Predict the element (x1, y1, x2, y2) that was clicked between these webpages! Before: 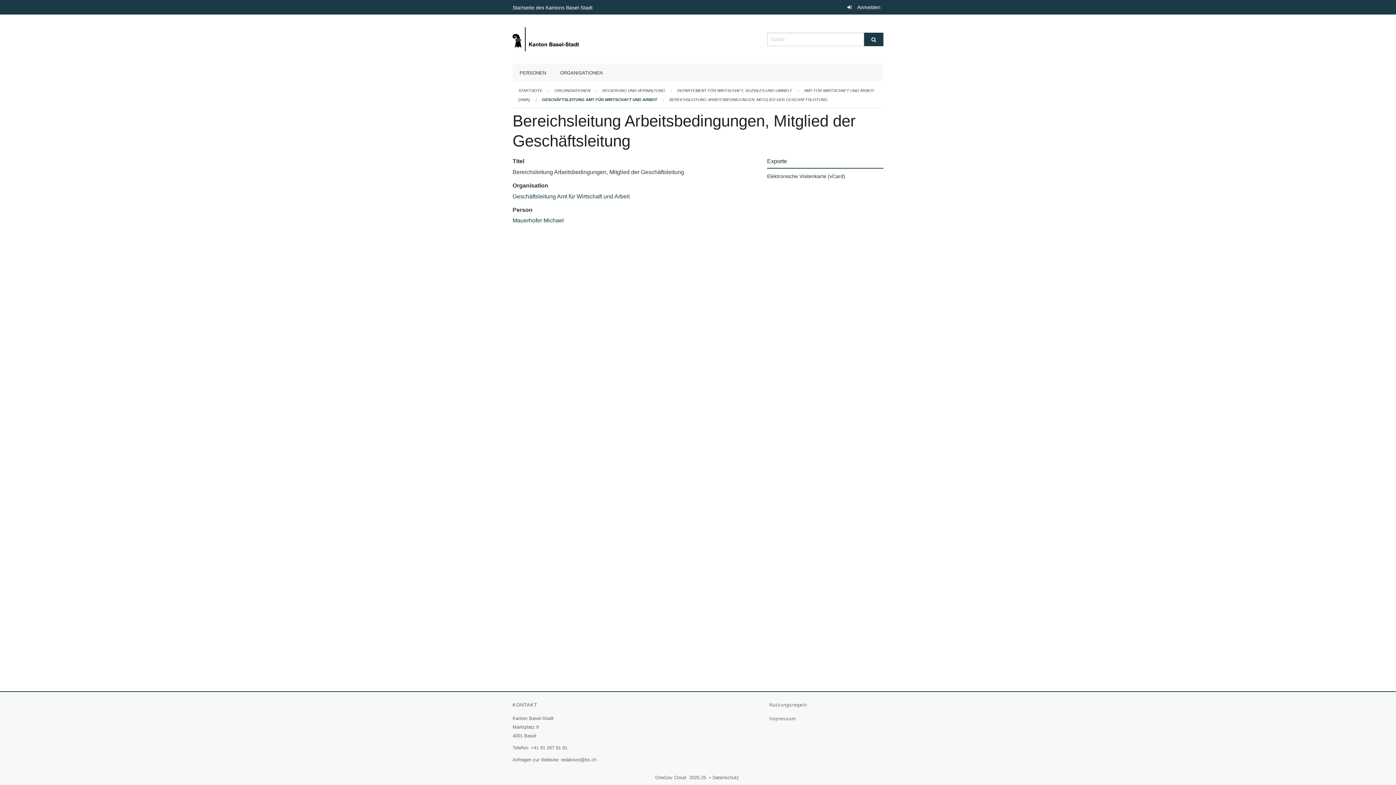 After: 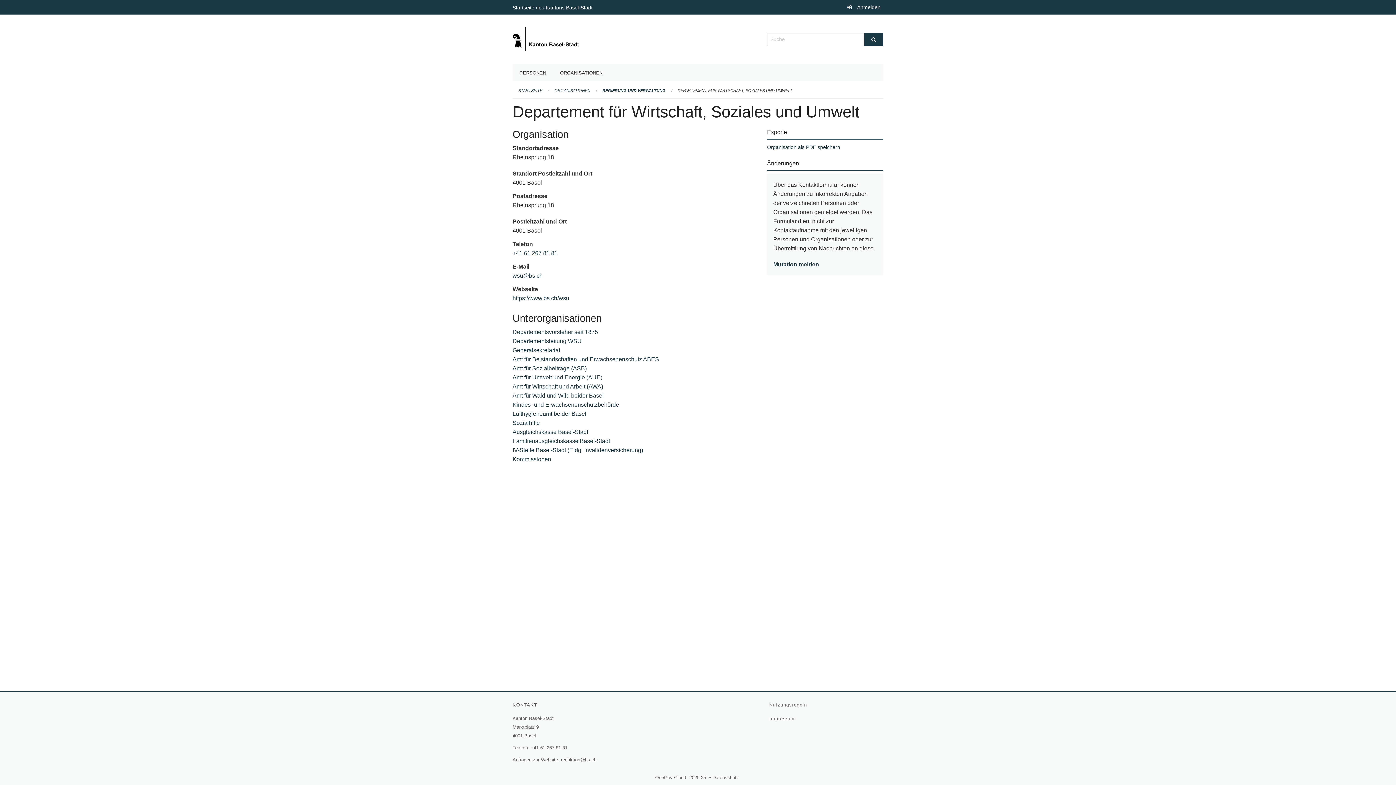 Action: bbox: (677, 88, 792, 92) label: DEPARTEMENT FÜR WIRTSCHAFT, SOZIALES UND UMWELT